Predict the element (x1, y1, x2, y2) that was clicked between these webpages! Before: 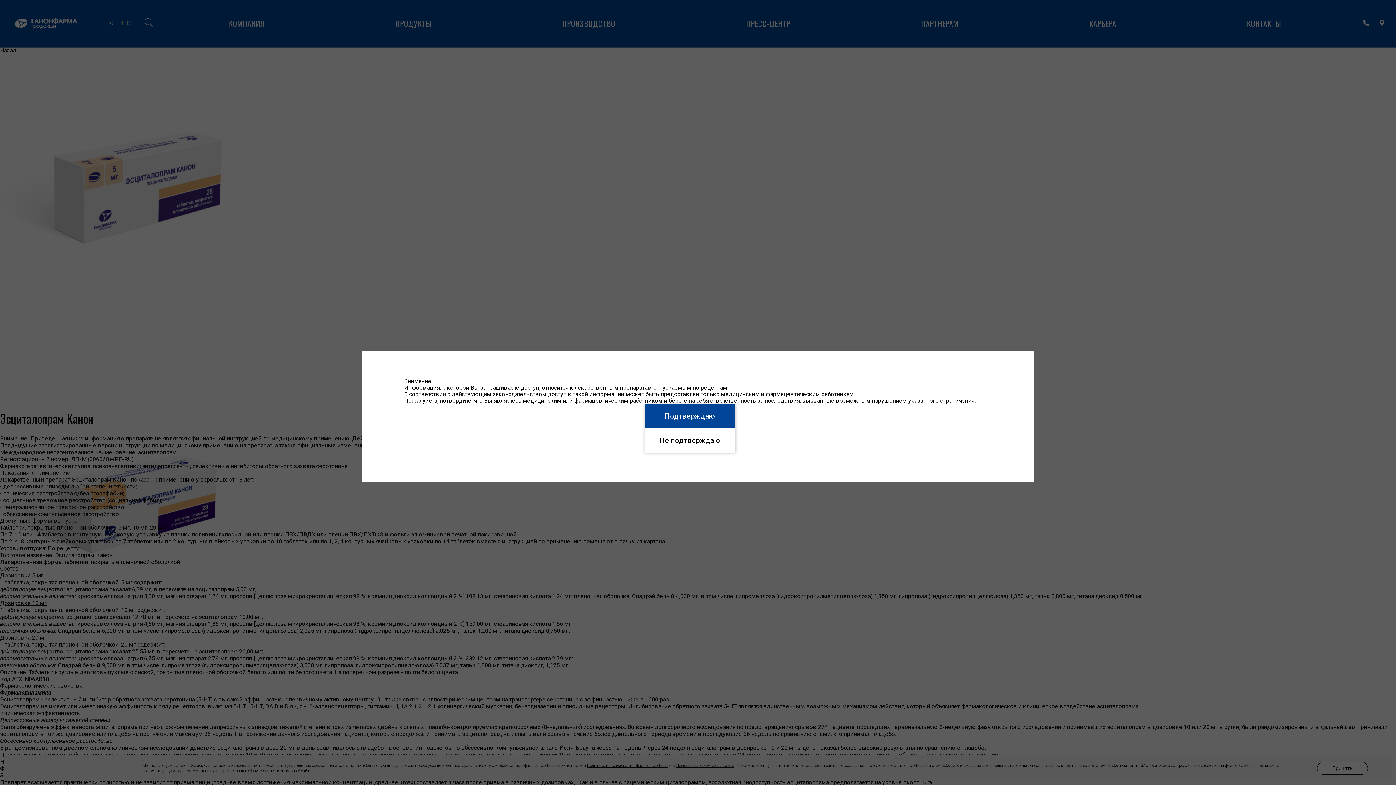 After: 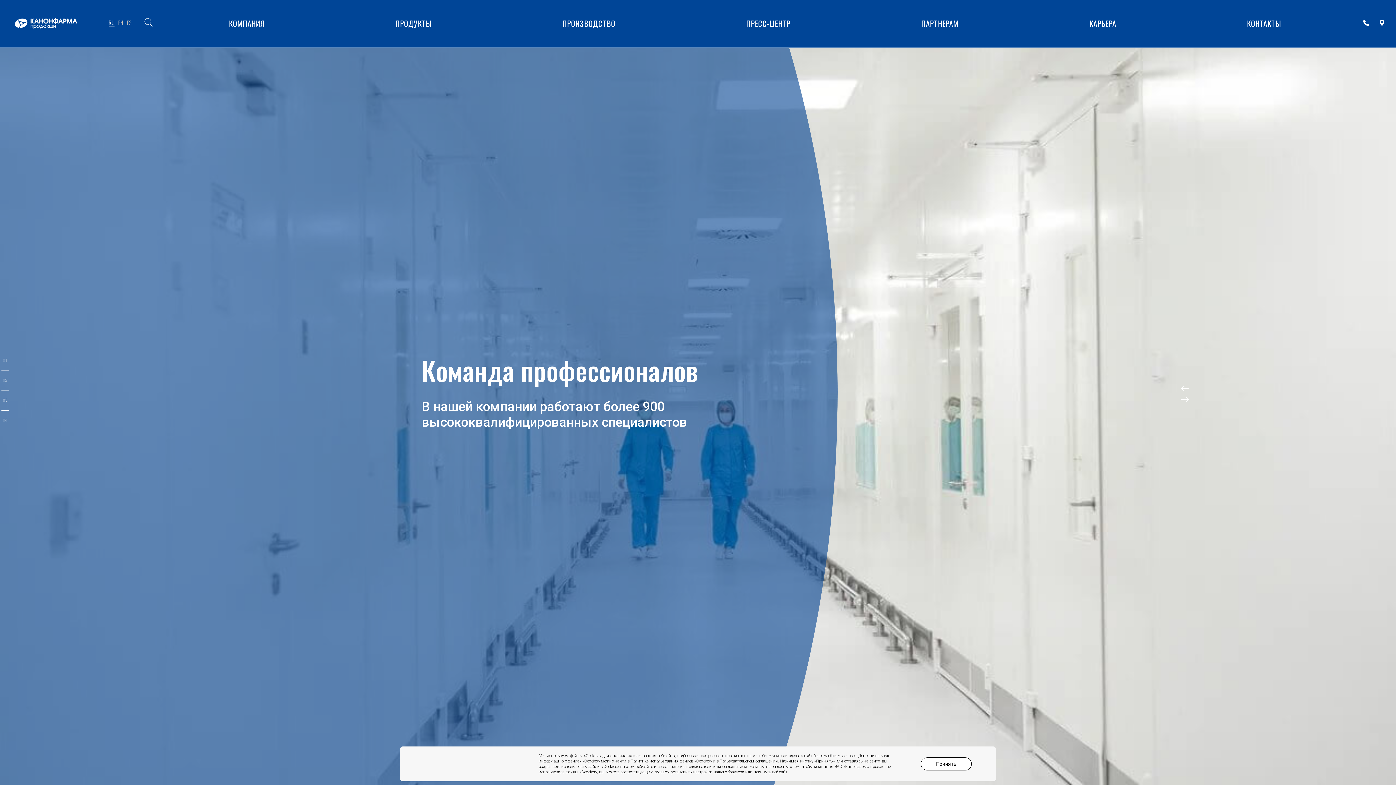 Action: label: Не подтверждаю bbox: (659, 436, 720, 444)